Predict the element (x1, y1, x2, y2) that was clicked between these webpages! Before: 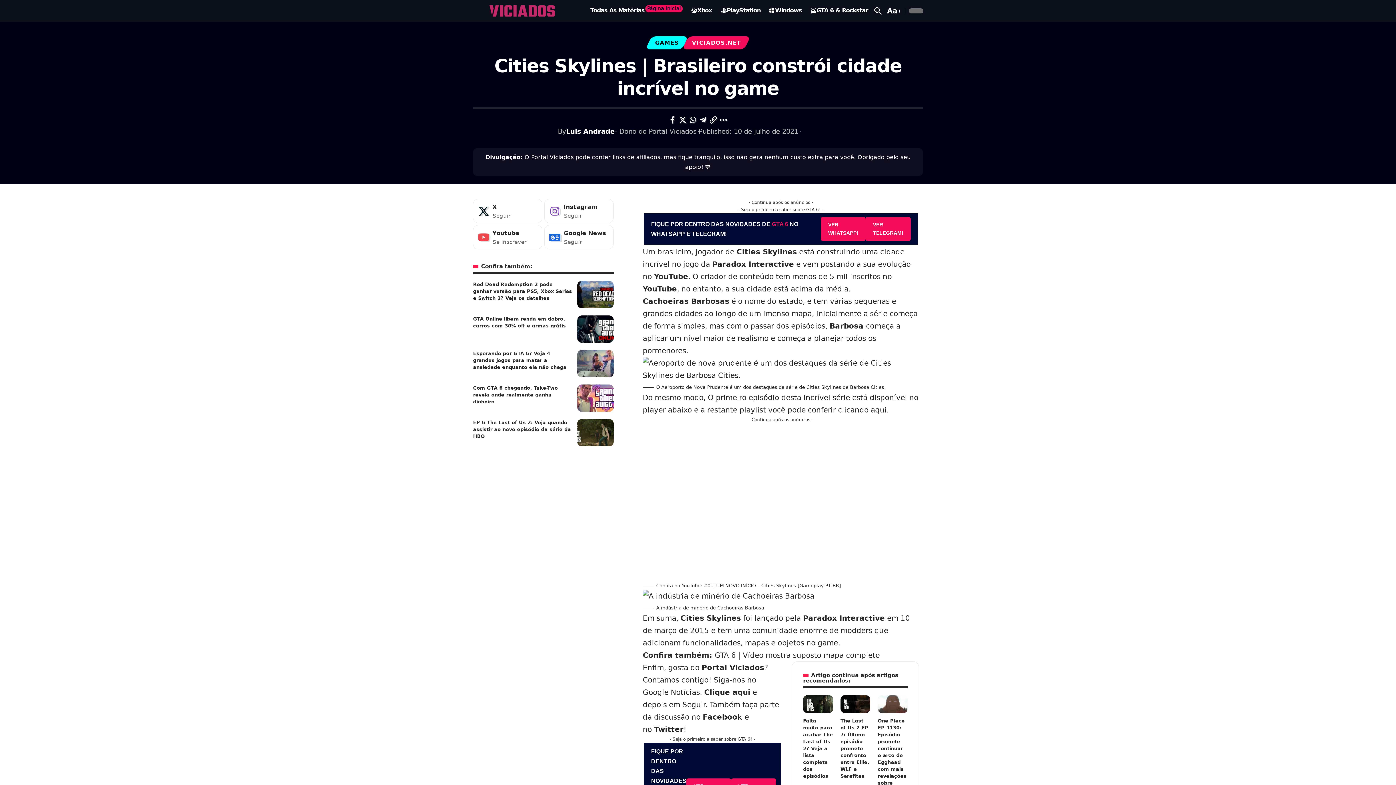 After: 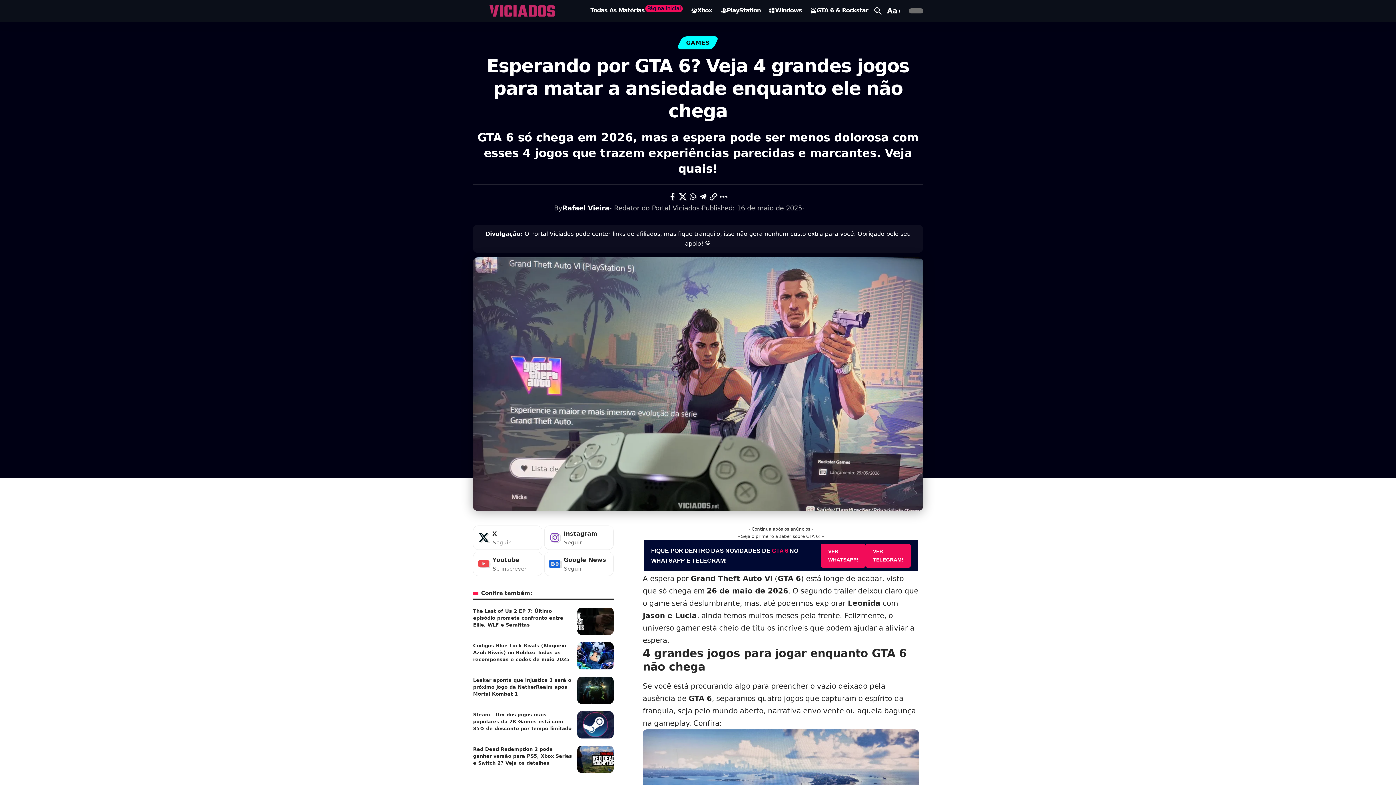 Action: bbox: (577, 350, 613, 377)